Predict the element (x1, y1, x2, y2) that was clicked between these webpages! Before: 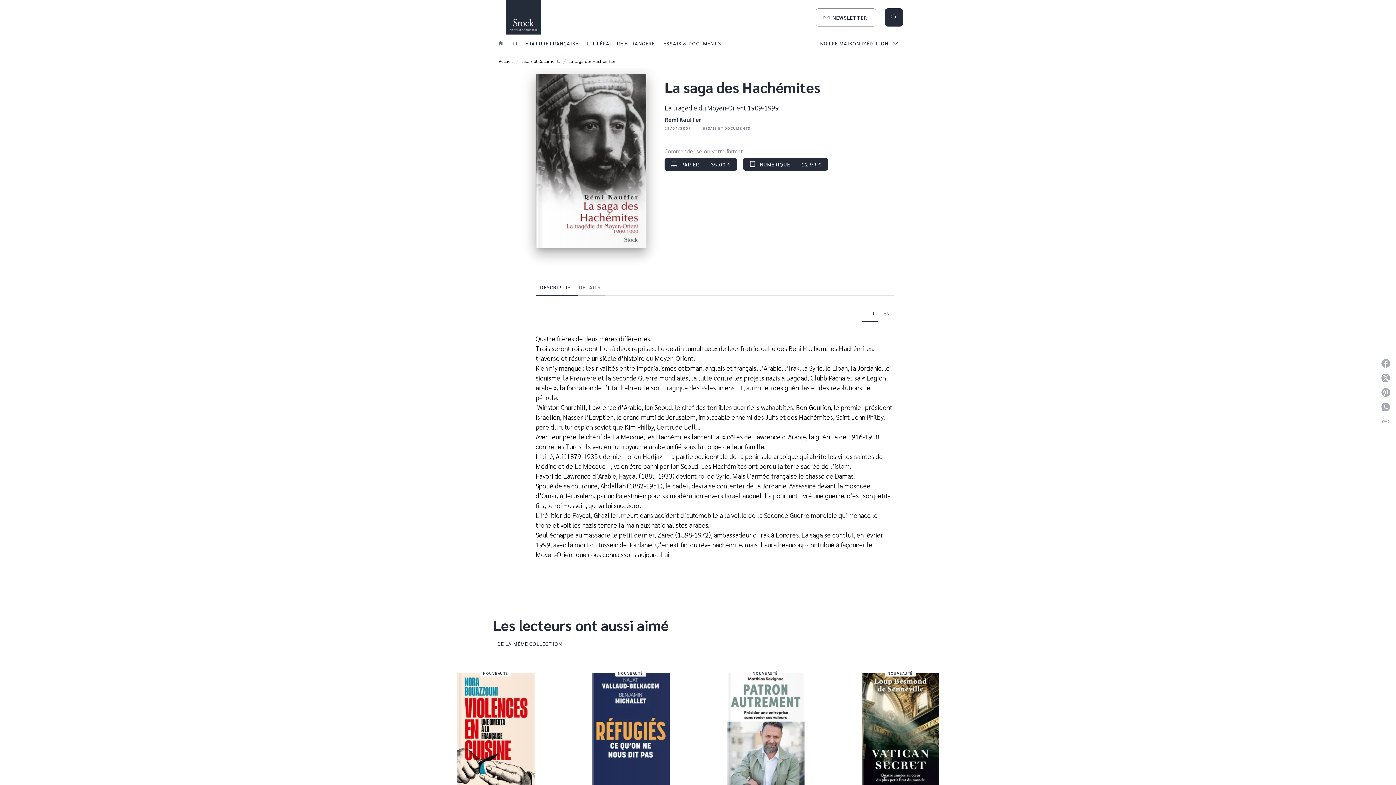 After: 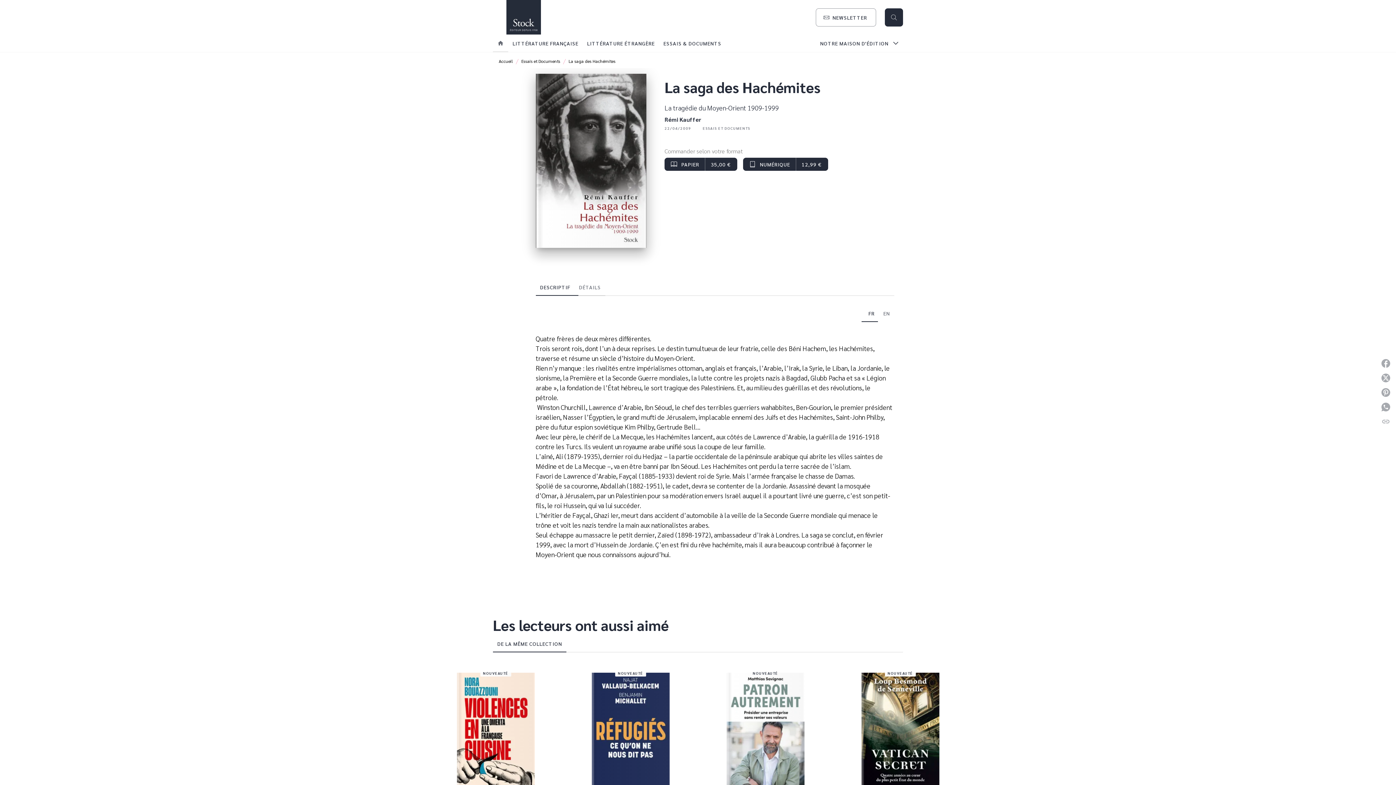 Action: bbox: (493, 635, 566, 652) label: DE LA MÊME COLLECTION